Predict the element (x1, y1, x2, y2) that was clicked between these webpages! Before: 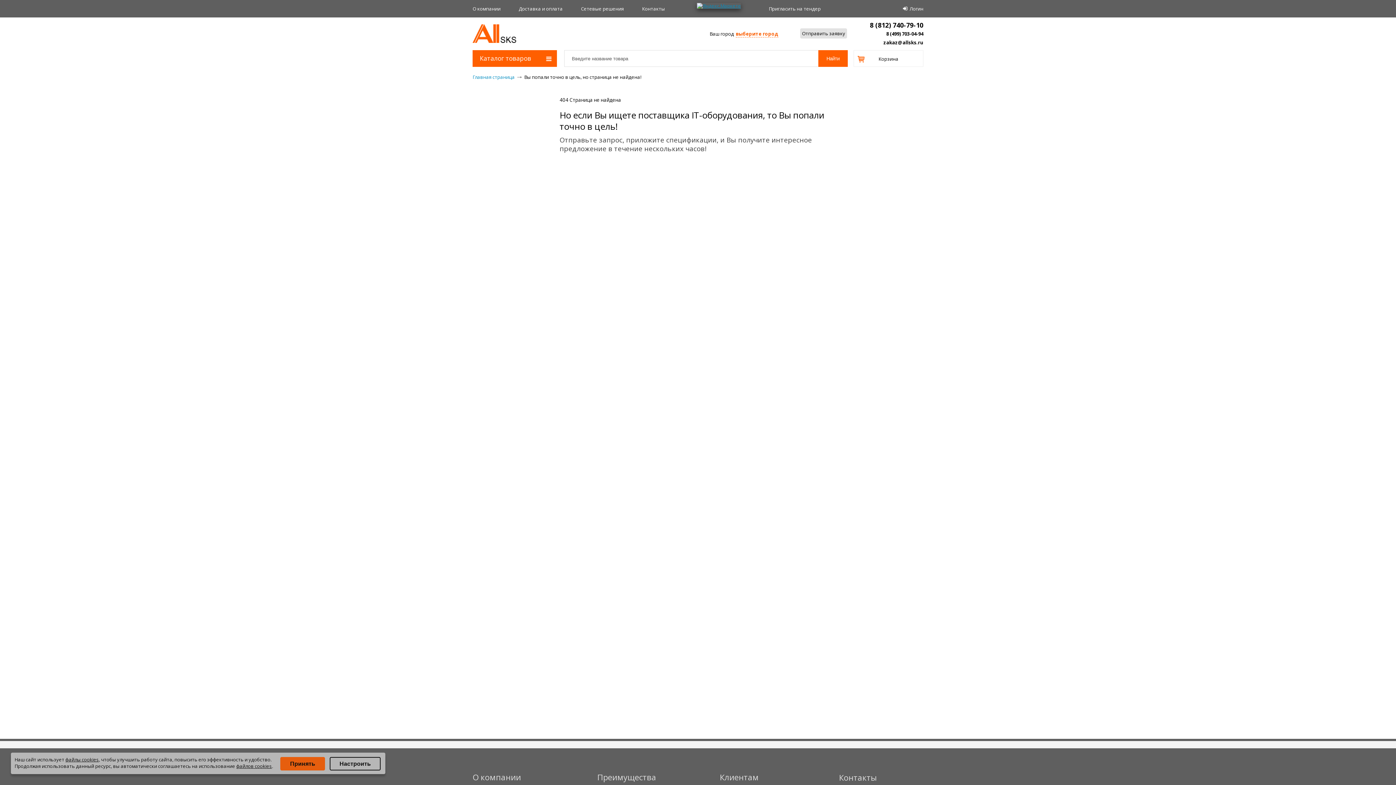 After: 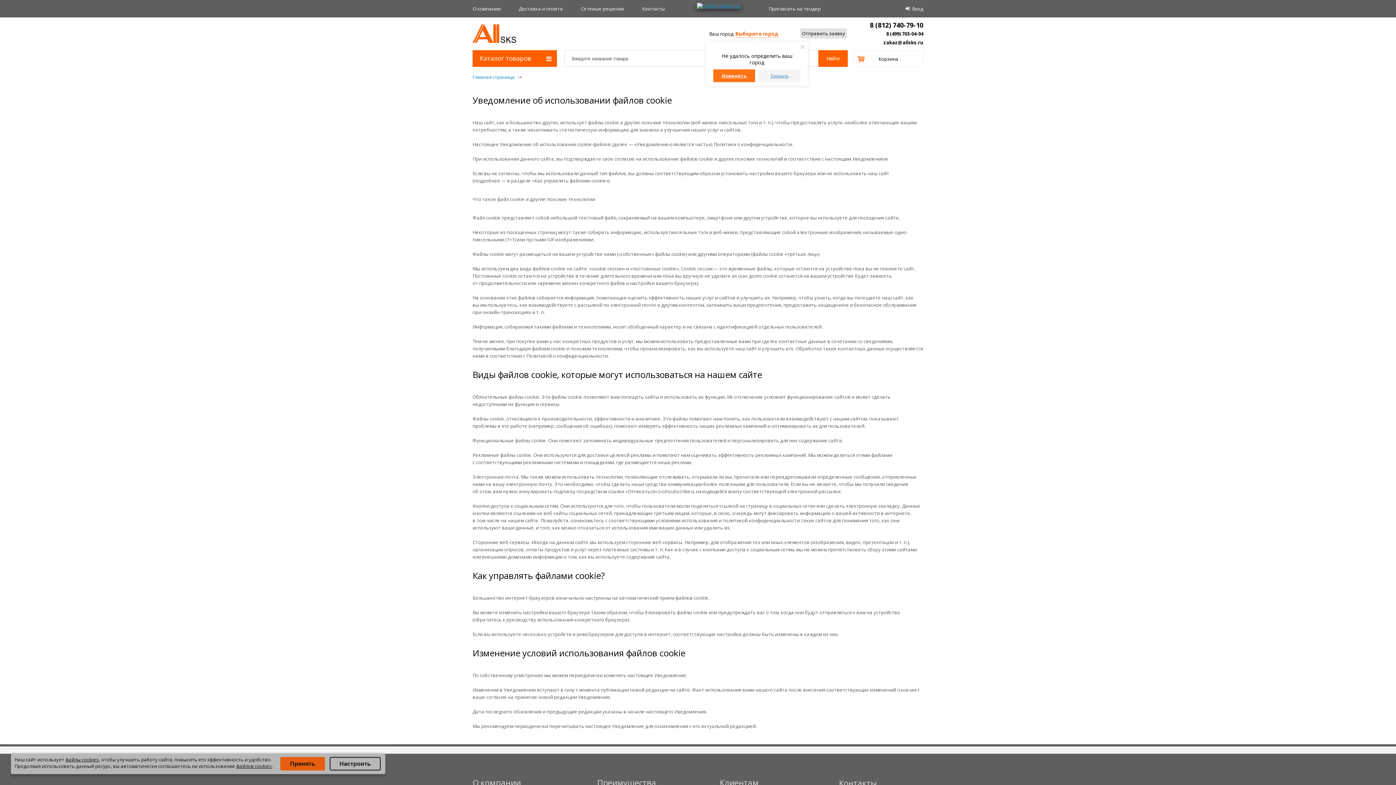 Action: bbox: (65, 756, 98, 763) label: файлы cookies